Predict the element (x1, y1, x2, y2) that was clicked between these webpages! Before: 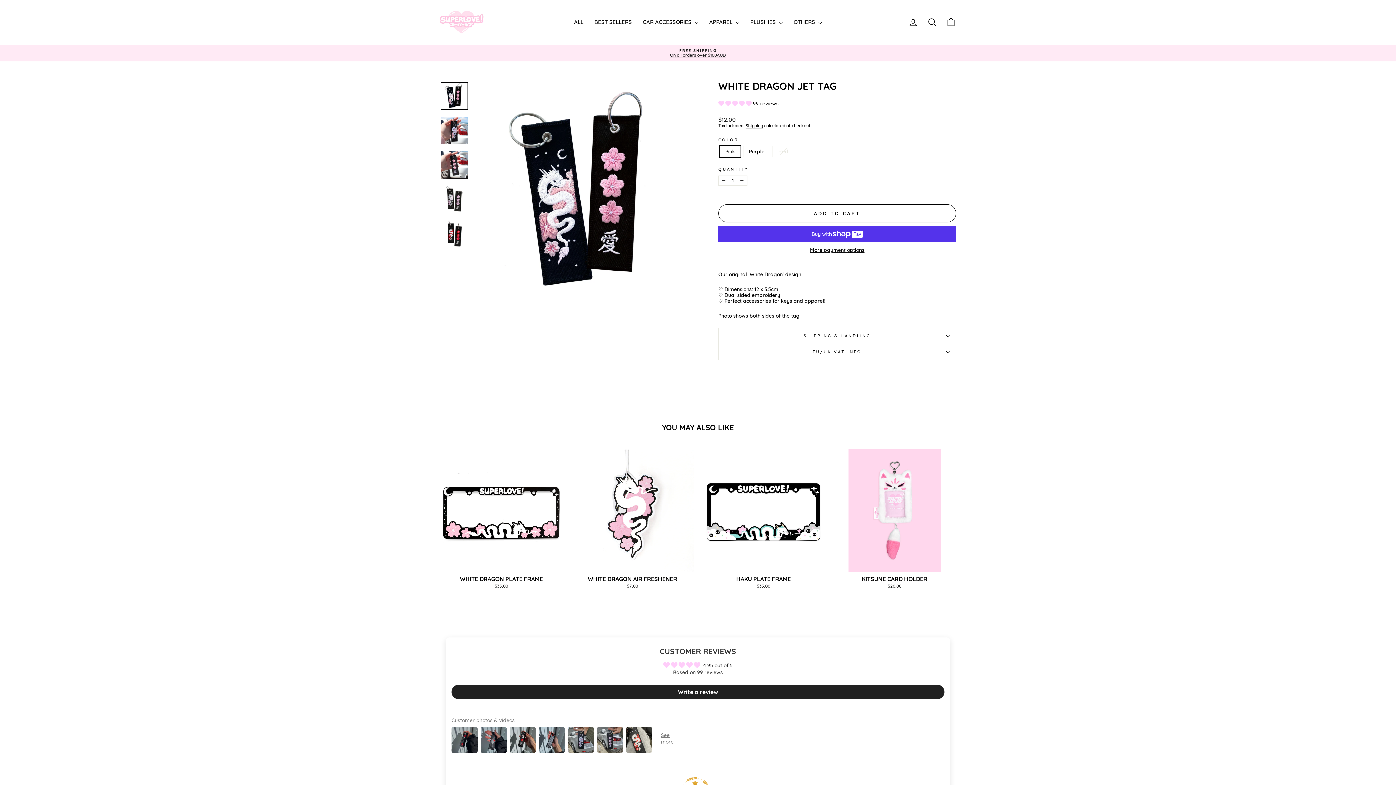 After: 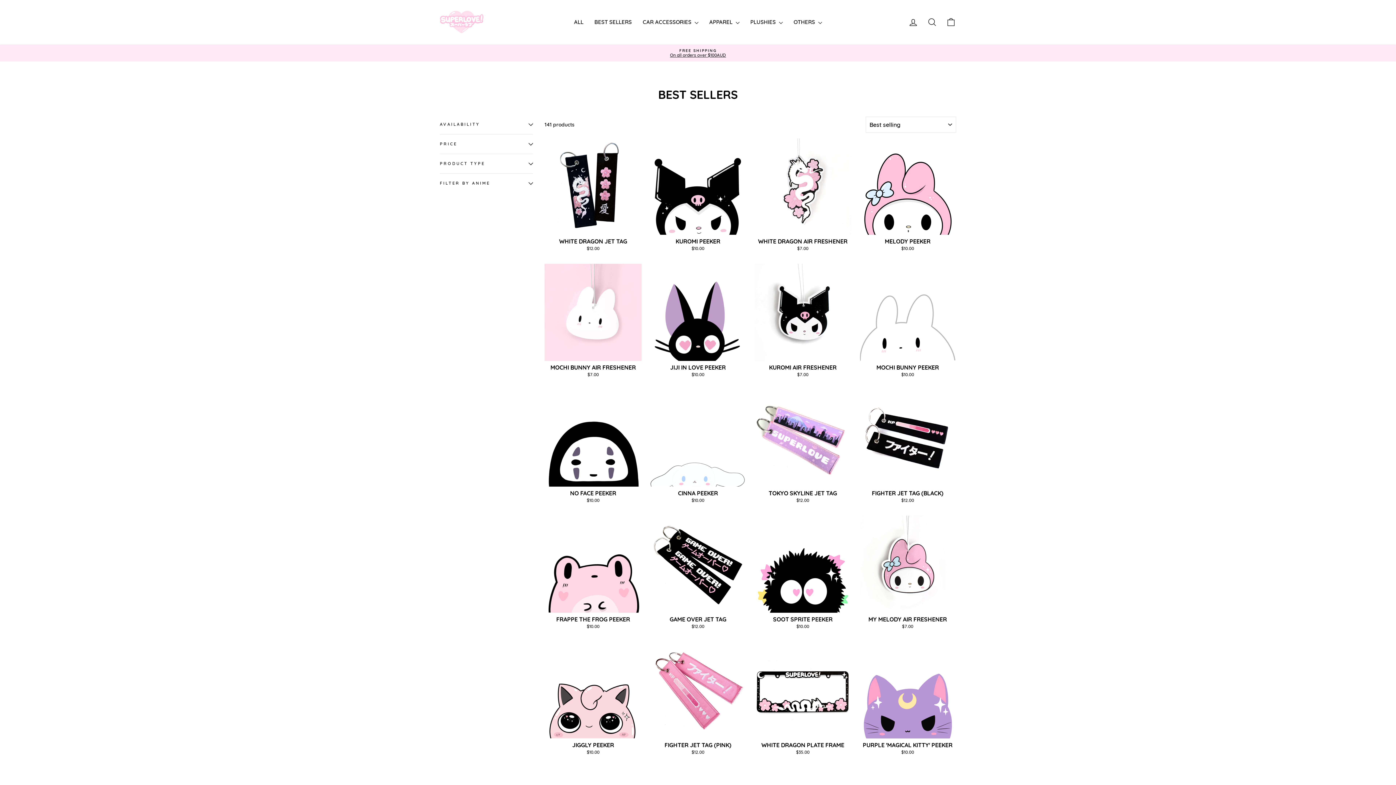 Action: bbox: (589, 16, 637, 28) label: BEST SELLERS